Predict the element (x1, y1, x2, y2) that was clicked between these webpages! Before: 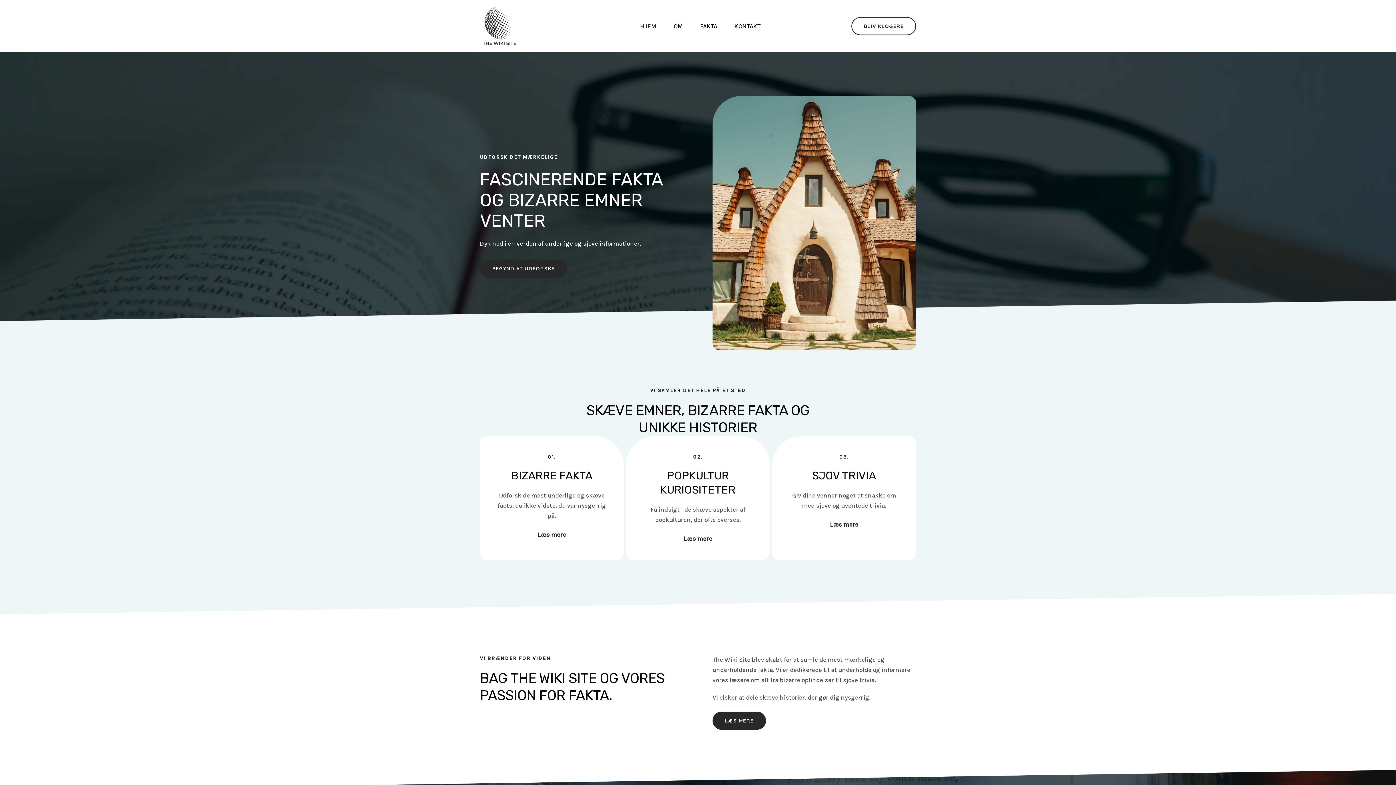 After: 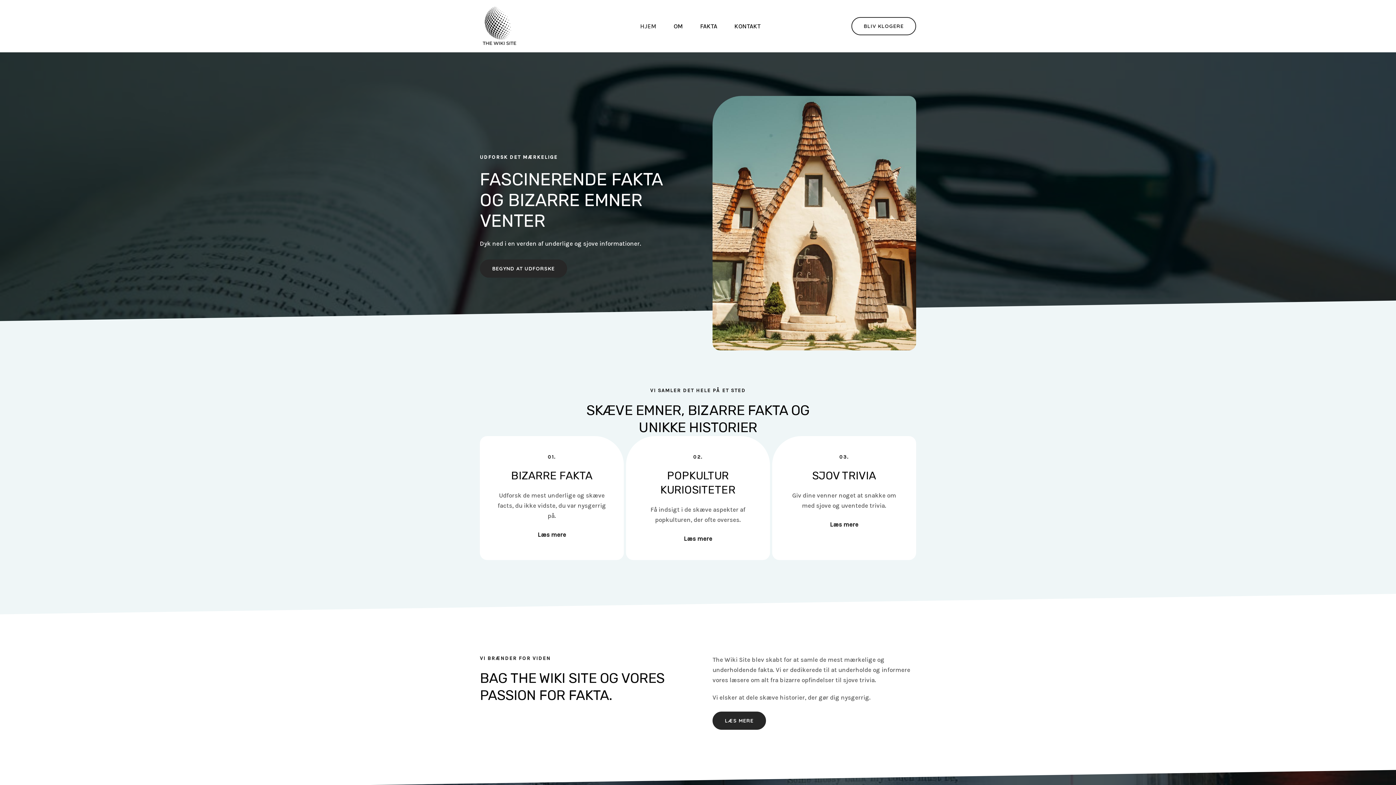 Action: bbox: (480, 21, 520, 29)